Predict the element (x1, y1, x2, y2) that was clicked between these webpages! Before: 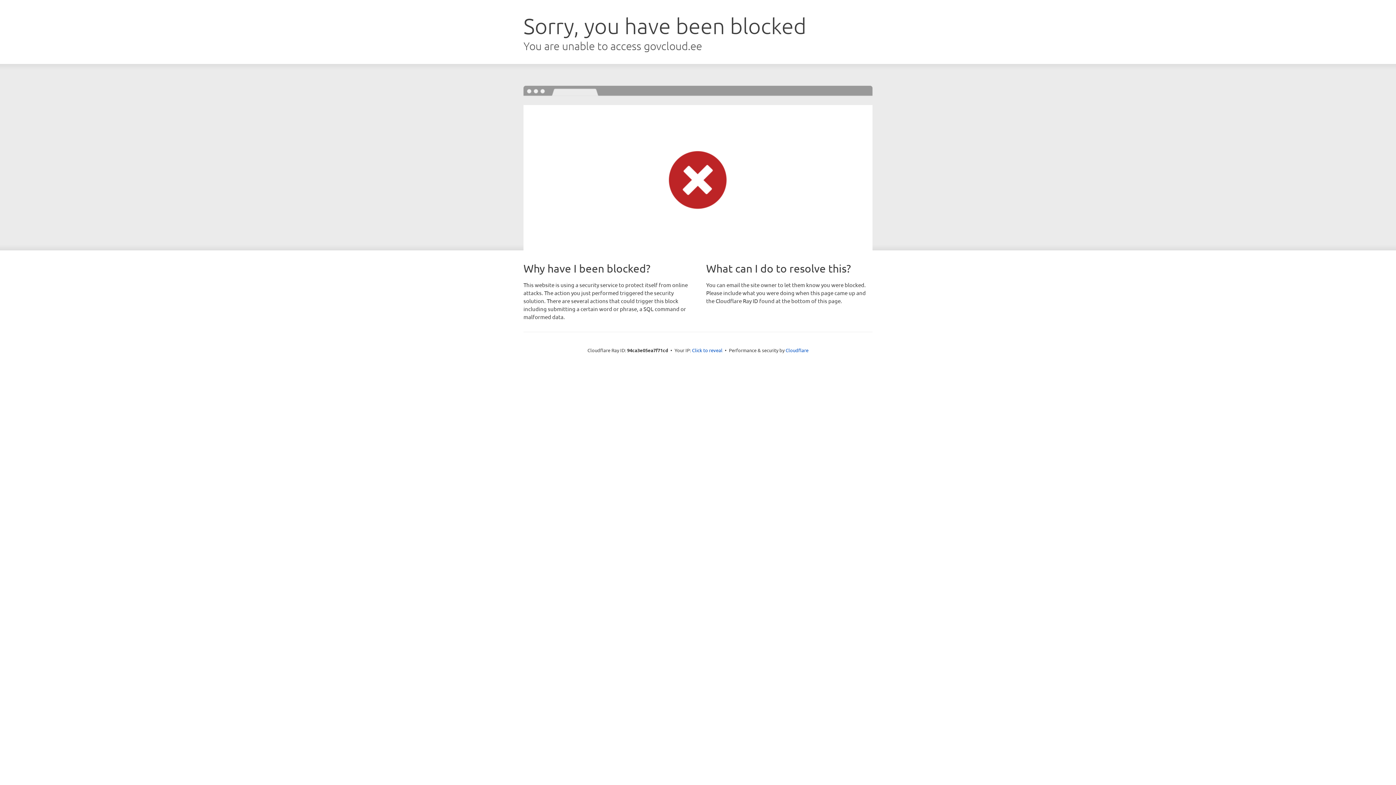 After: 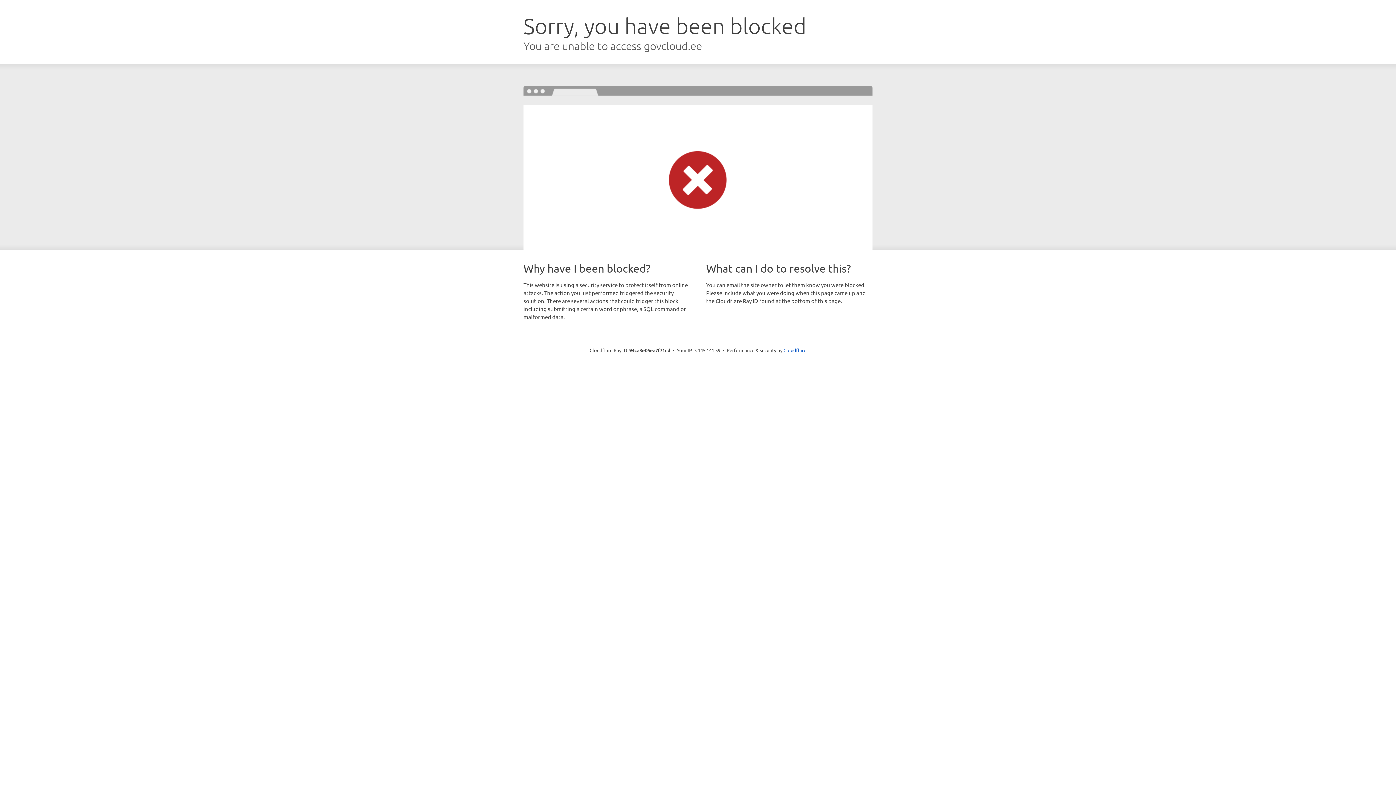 Action: bbox: (692, 346, 722, 353) label: Click to reveal